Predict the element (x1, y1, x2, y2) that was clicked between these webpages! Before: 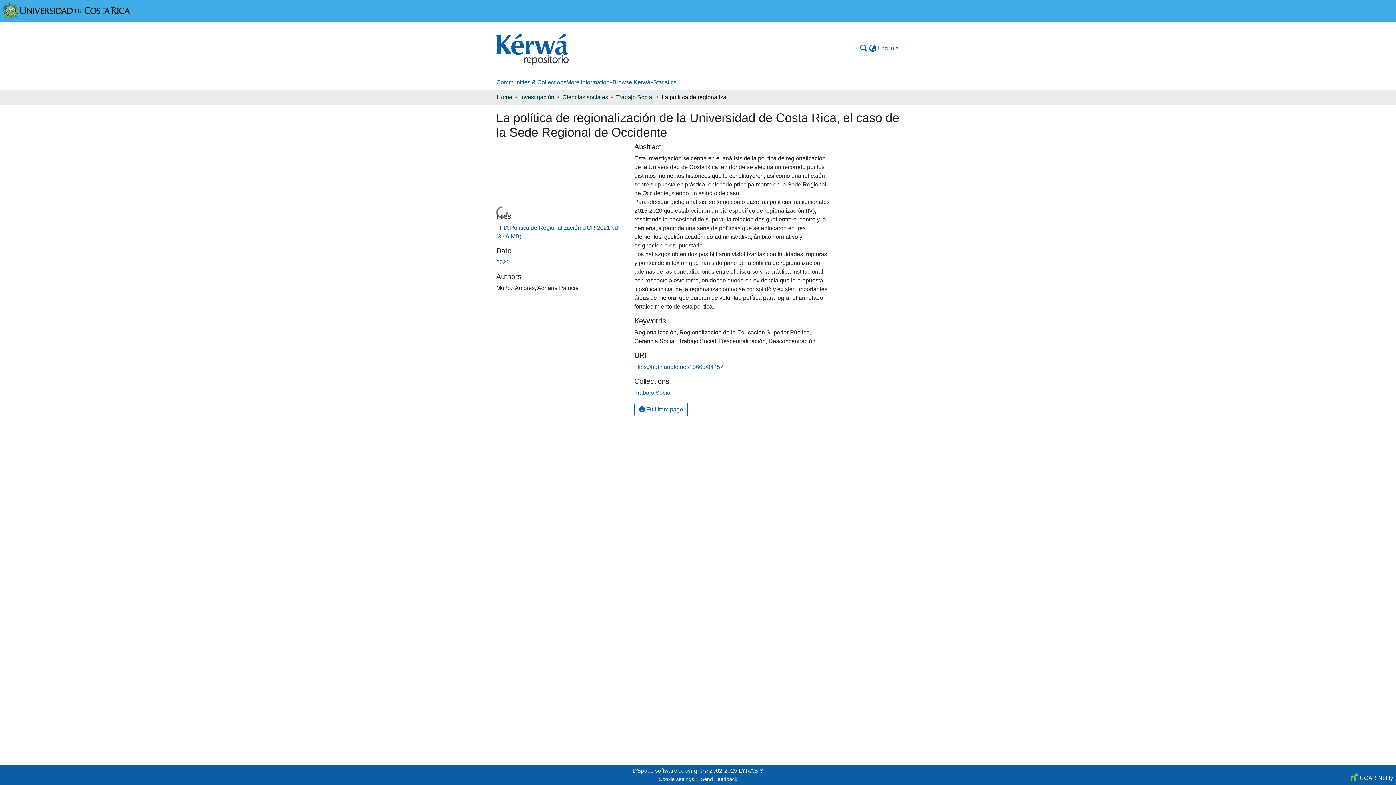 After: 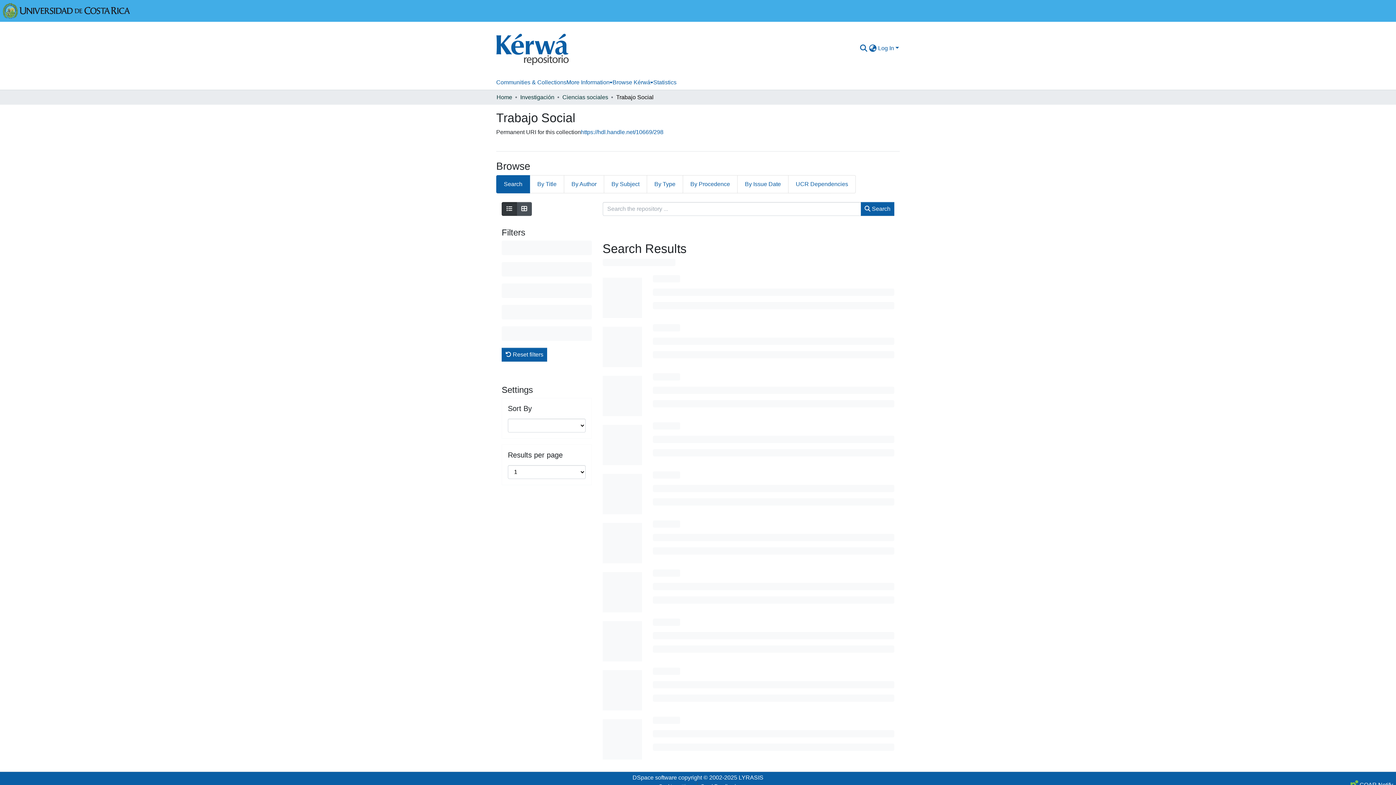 Action: label: Trabajo Social bbox: (616, 92, 653, 101)